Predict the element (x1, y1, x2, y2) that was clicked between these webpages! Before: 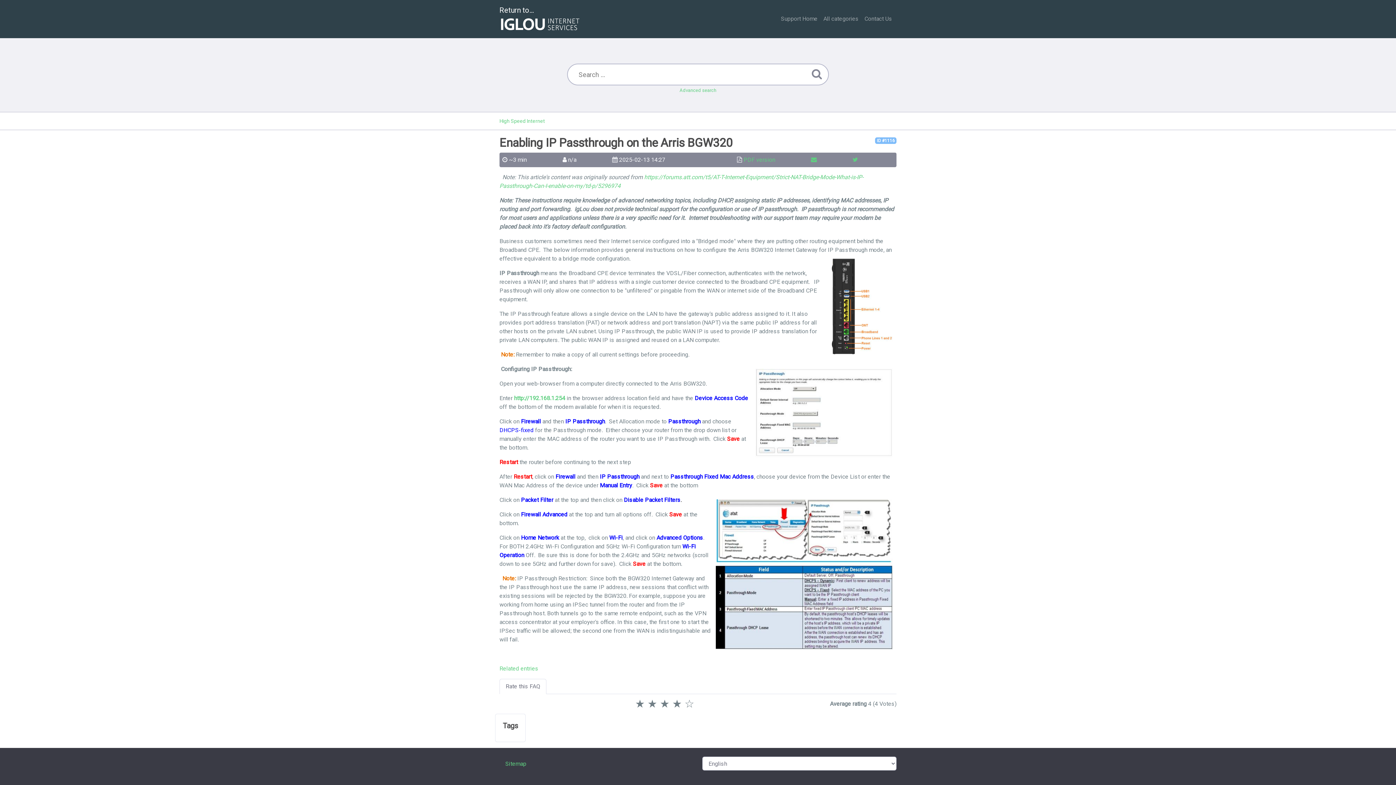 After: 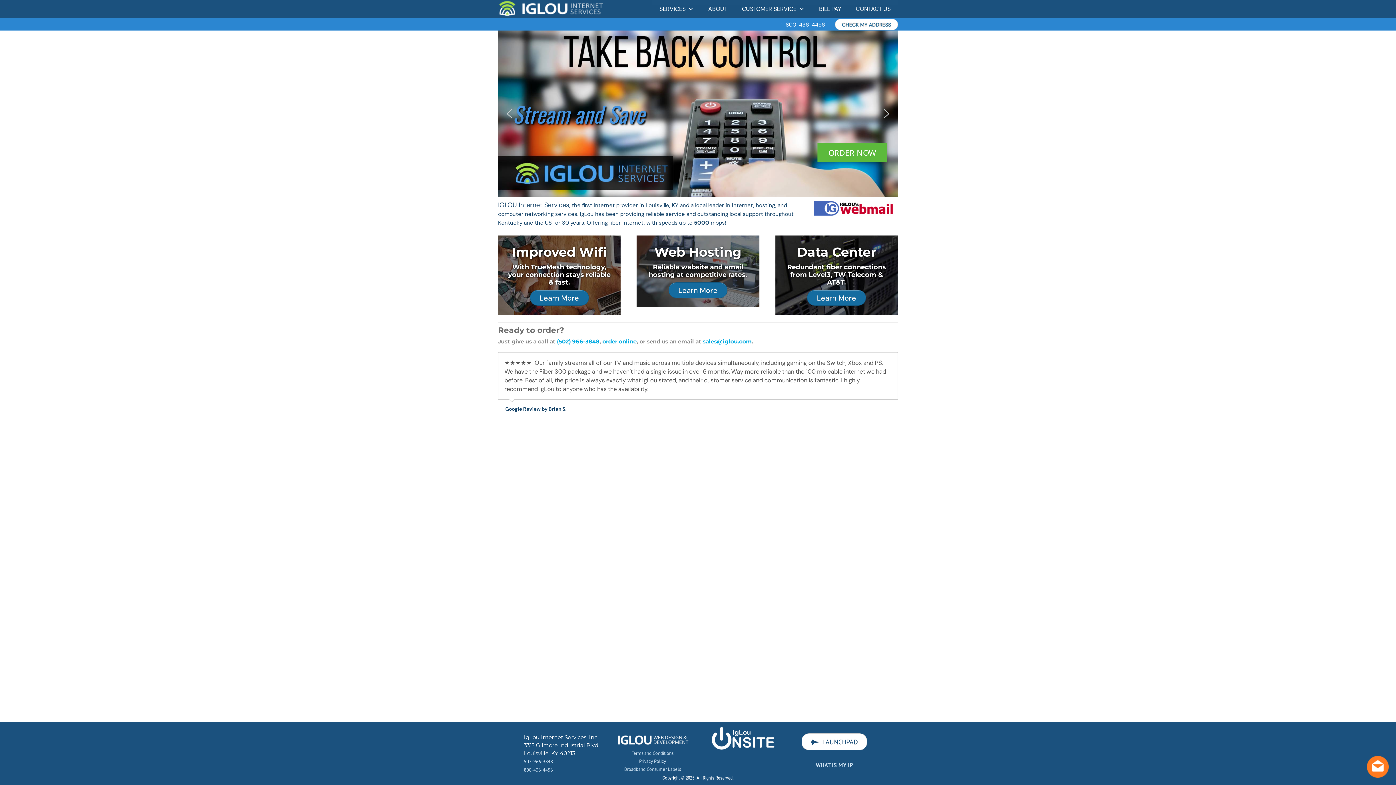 Action: bbox: (499, 2, 581, 34) label: Return to...
